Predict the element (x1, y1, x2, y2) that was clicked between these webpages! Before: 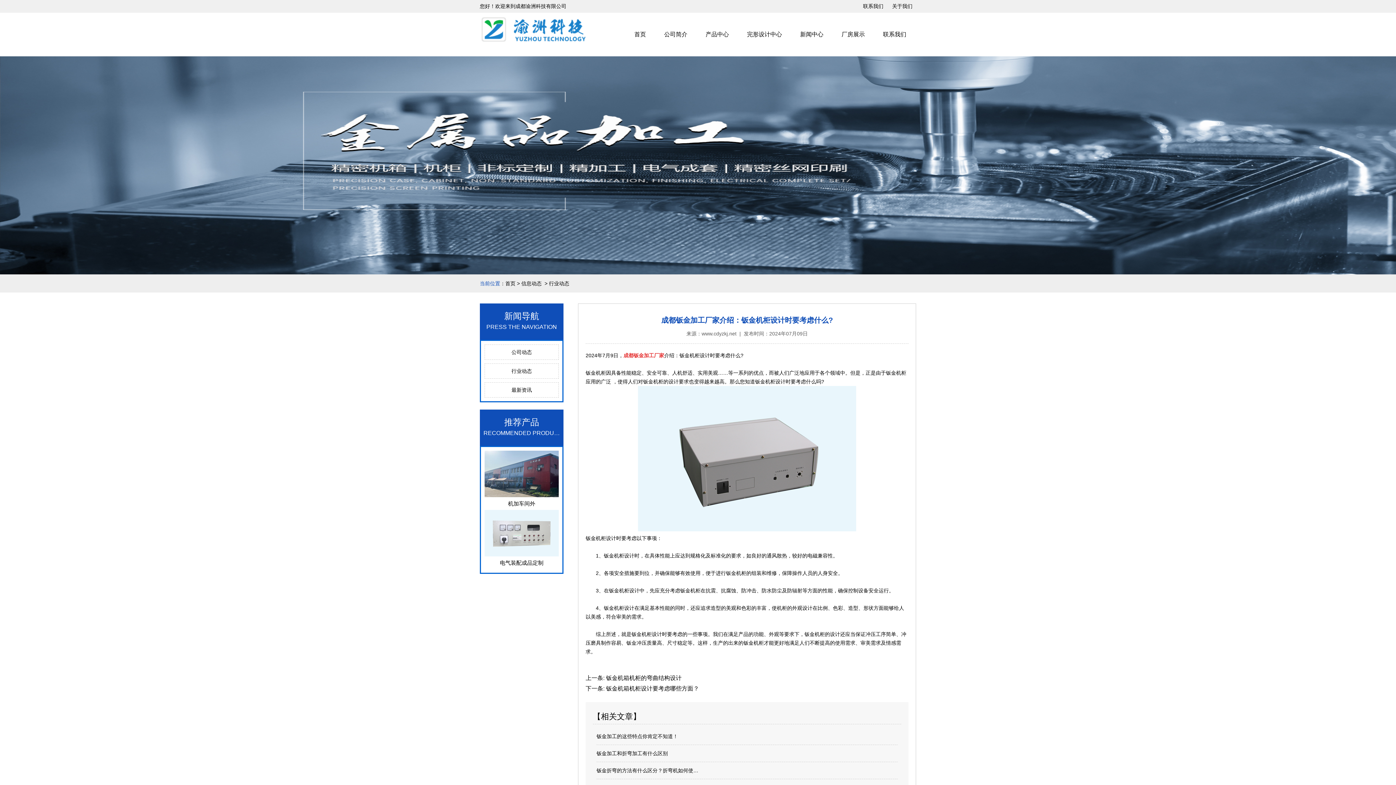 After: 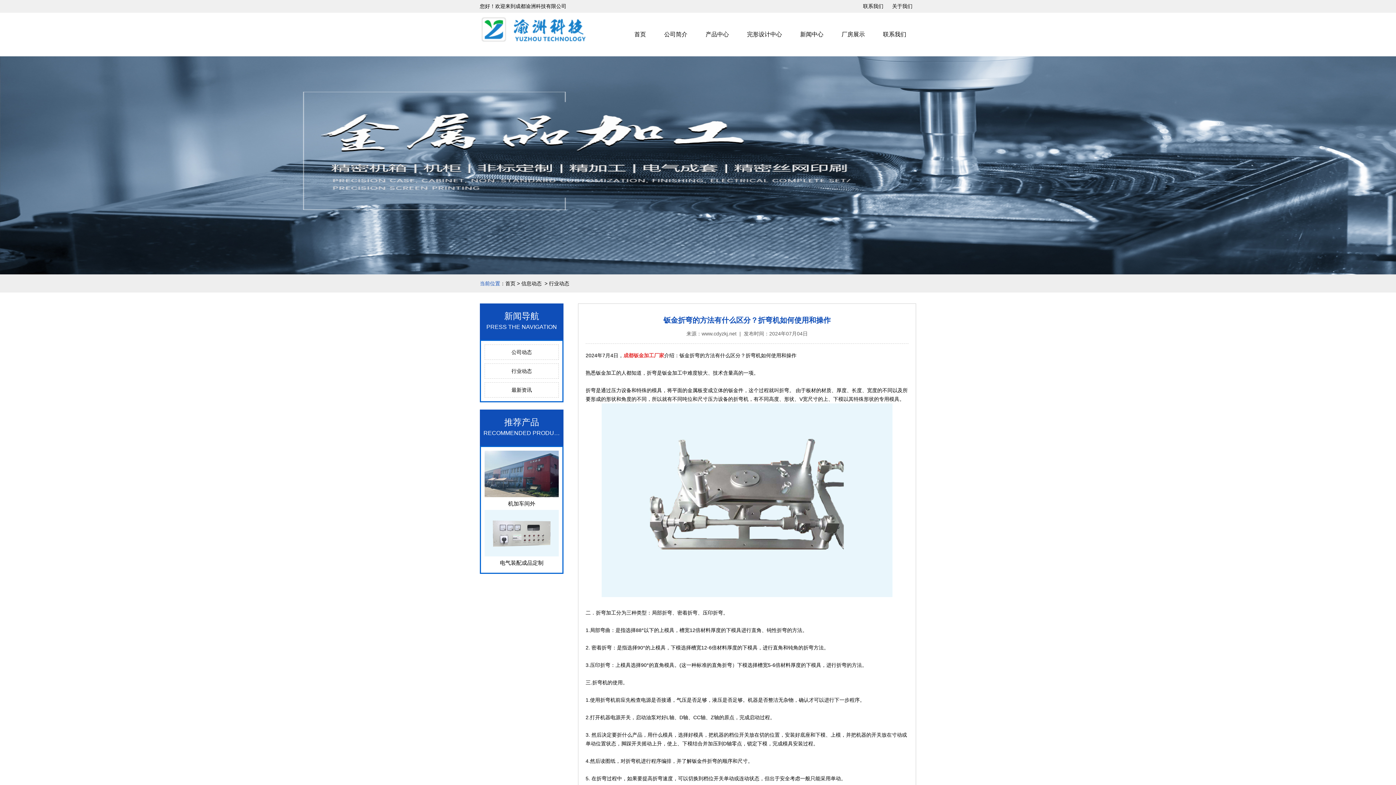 Action: bbox: (596, 762, 897, 779) label: 钣金折弯的方法有什么区分？折弯机如何使…